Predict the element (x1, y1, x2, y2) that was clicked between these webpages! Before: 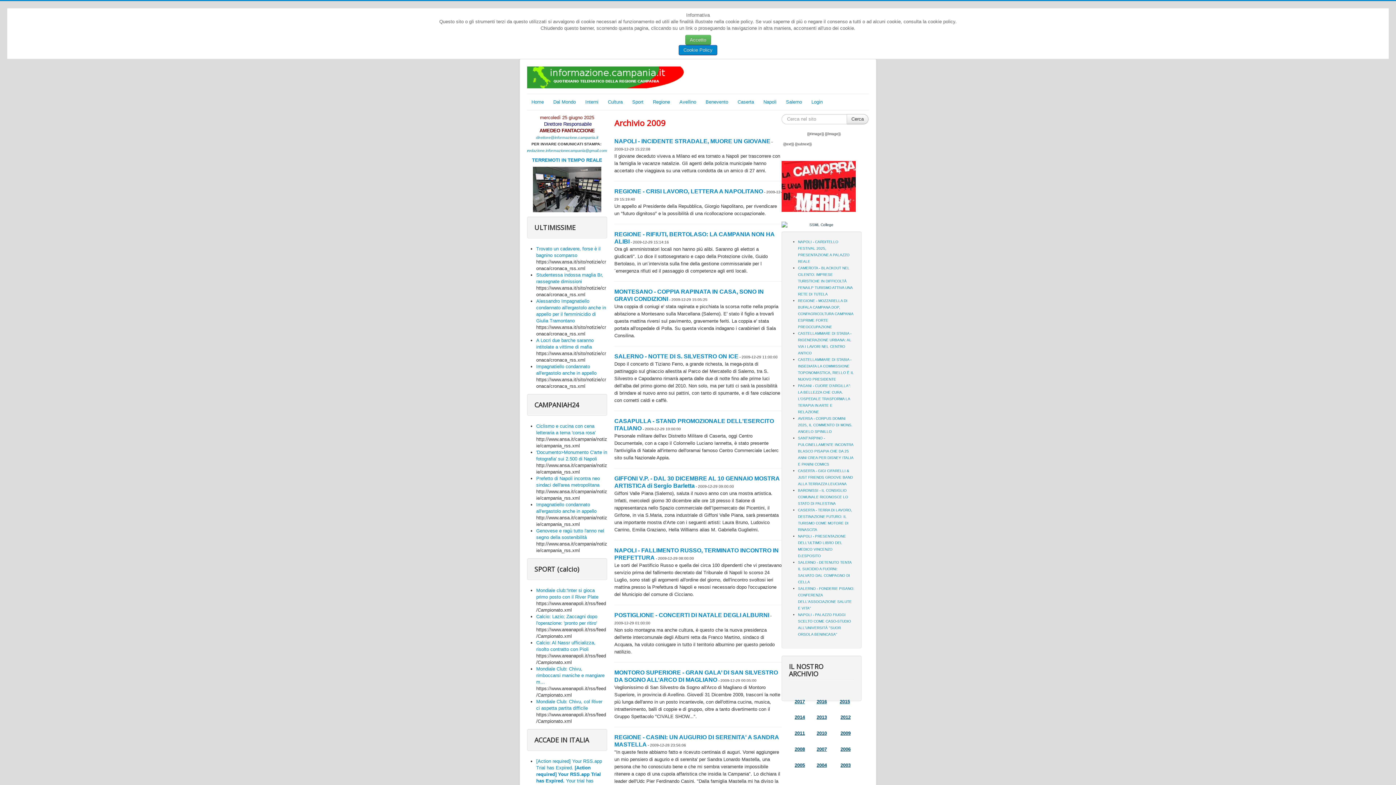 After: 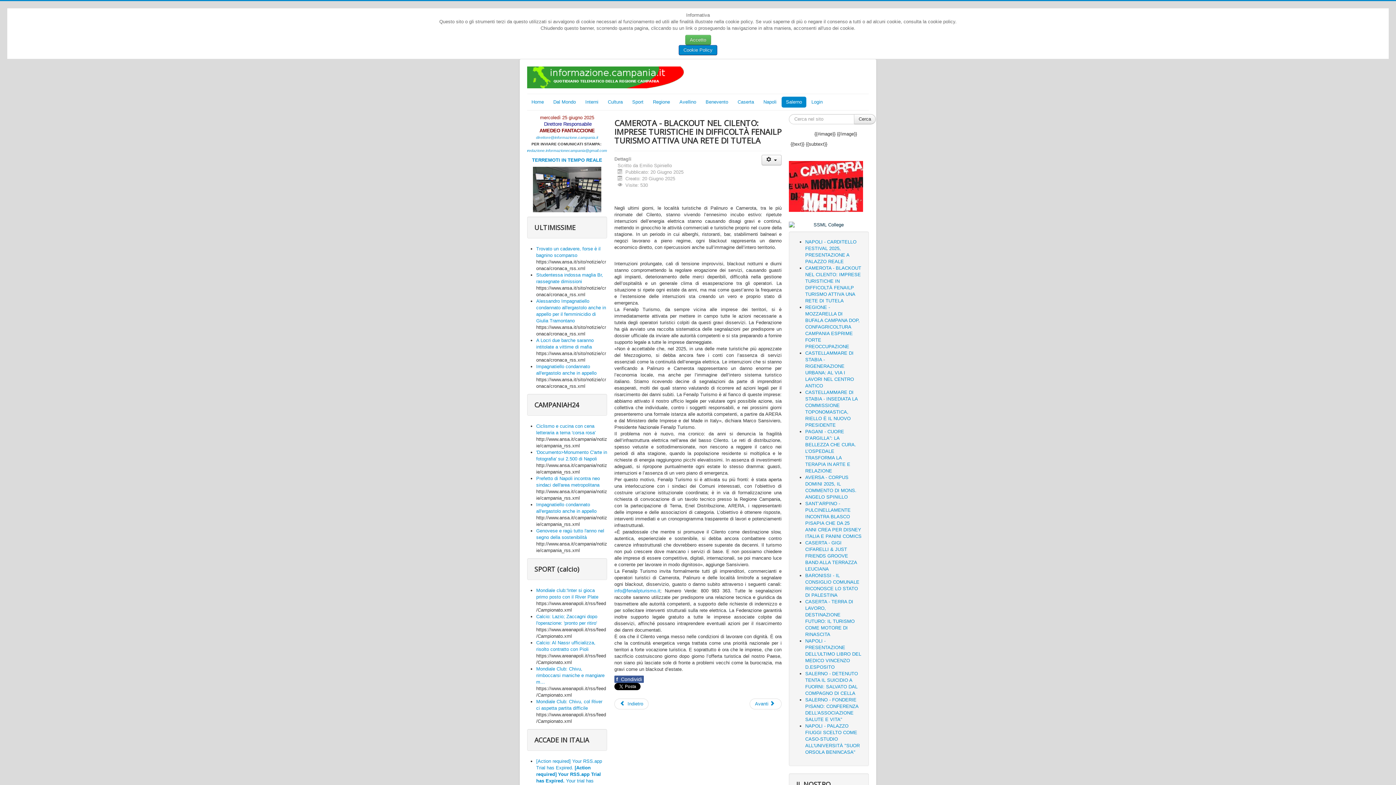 Action: bbox: (798, 266, 852, 296) label: CAMEROTA - BLACKOUT NEL CILENTO: IMPRESE TURISTICHE IN DIFFICOLTÀ FENAILP TURISMO ATTIVA UNA RETE DI TUTELA